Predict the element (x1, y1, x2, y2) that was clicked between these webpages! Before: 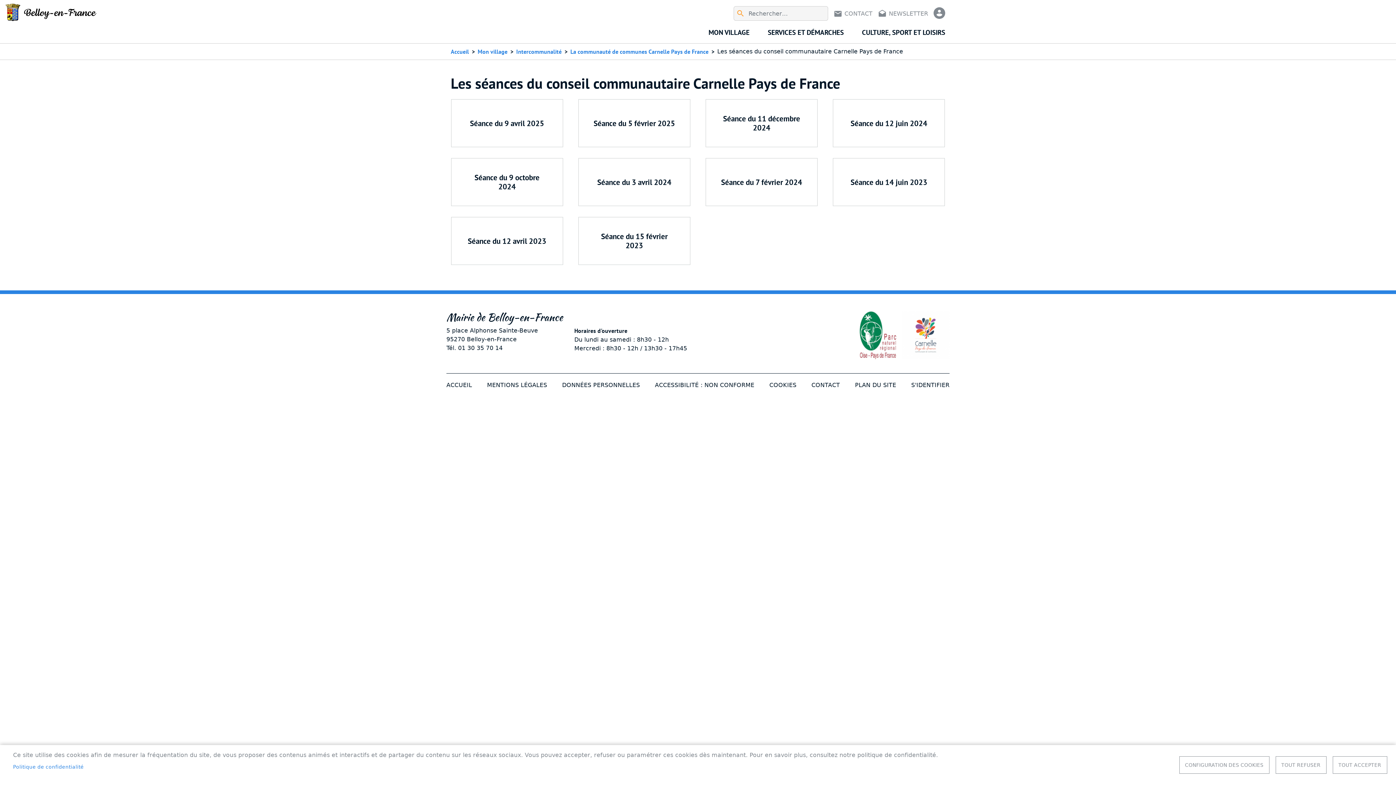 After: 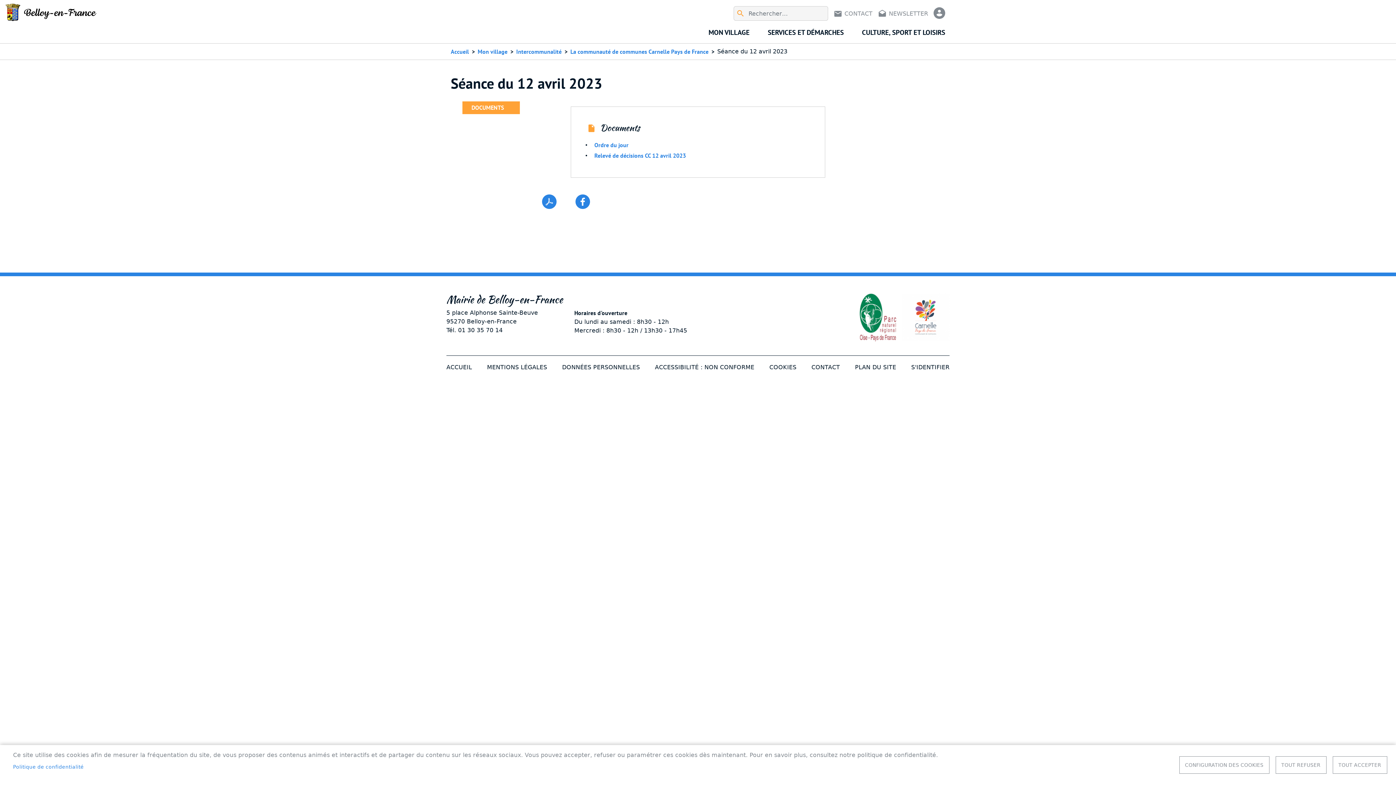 Action: label: Séance du 12 avril 2023 bbox: (458, 224, 555, 257)